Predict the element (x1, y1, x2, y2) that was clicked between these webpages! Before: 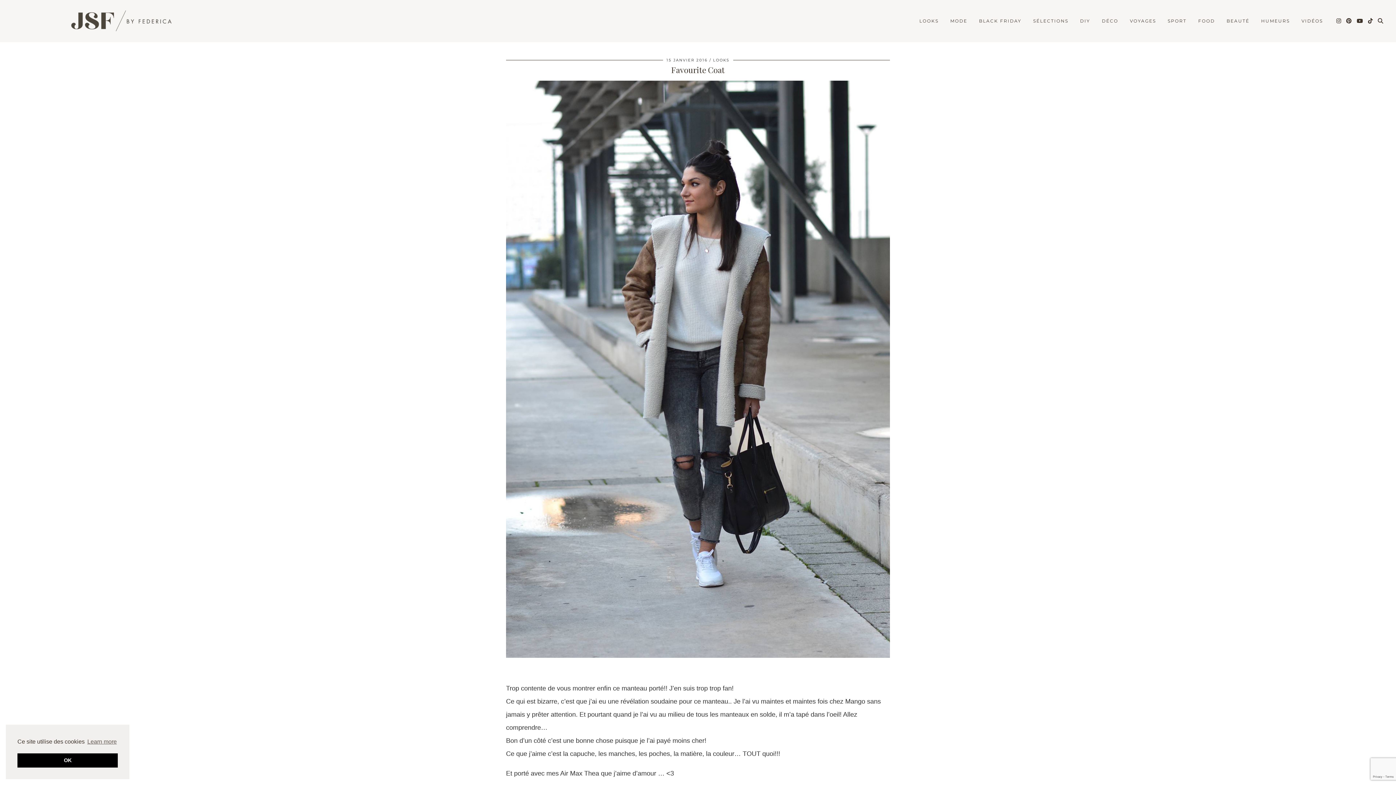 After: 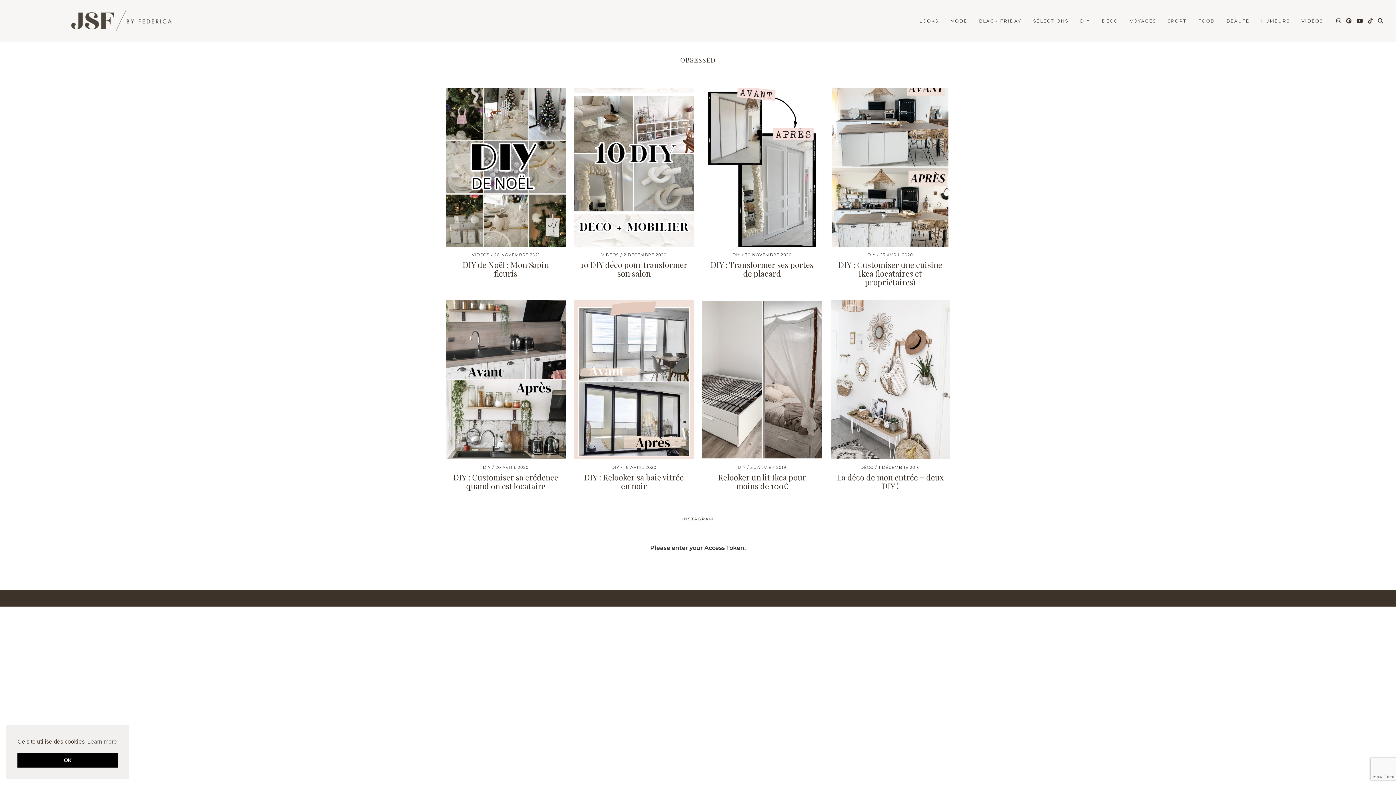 Action: bbox: (1074, 14, 1096, 28) label: DIY